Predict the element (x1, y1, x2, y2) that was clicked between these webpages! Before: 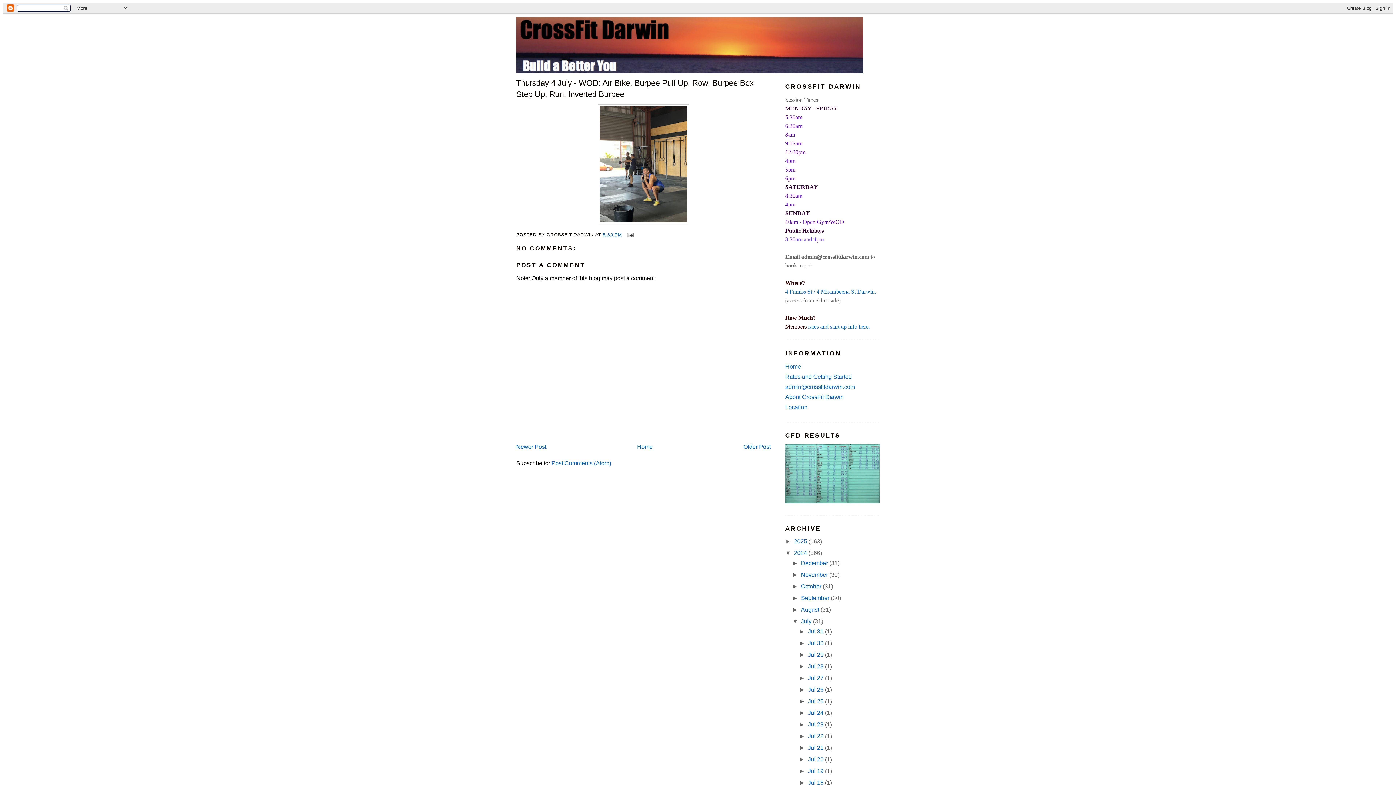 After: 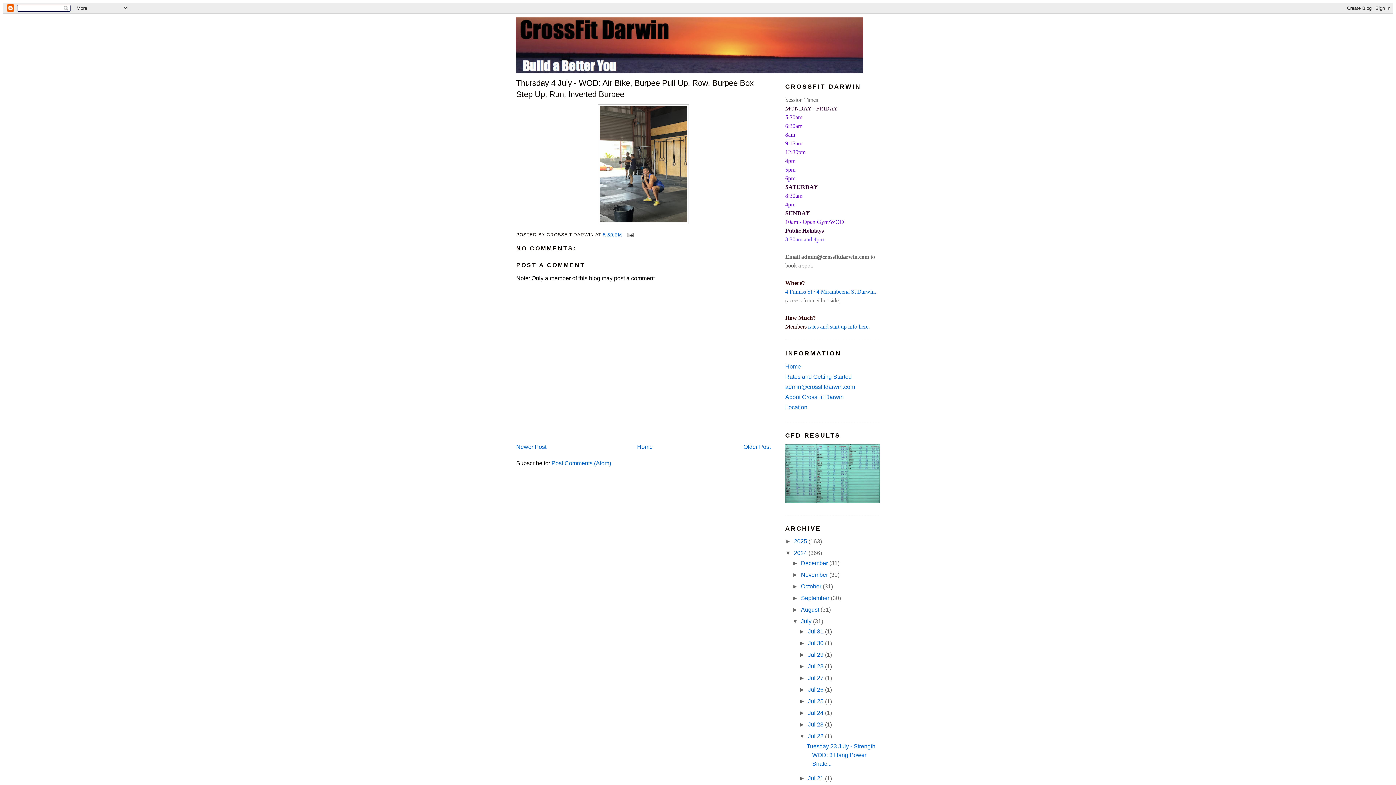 Action: label: ►   bbox: (799, 733, 808, 739)